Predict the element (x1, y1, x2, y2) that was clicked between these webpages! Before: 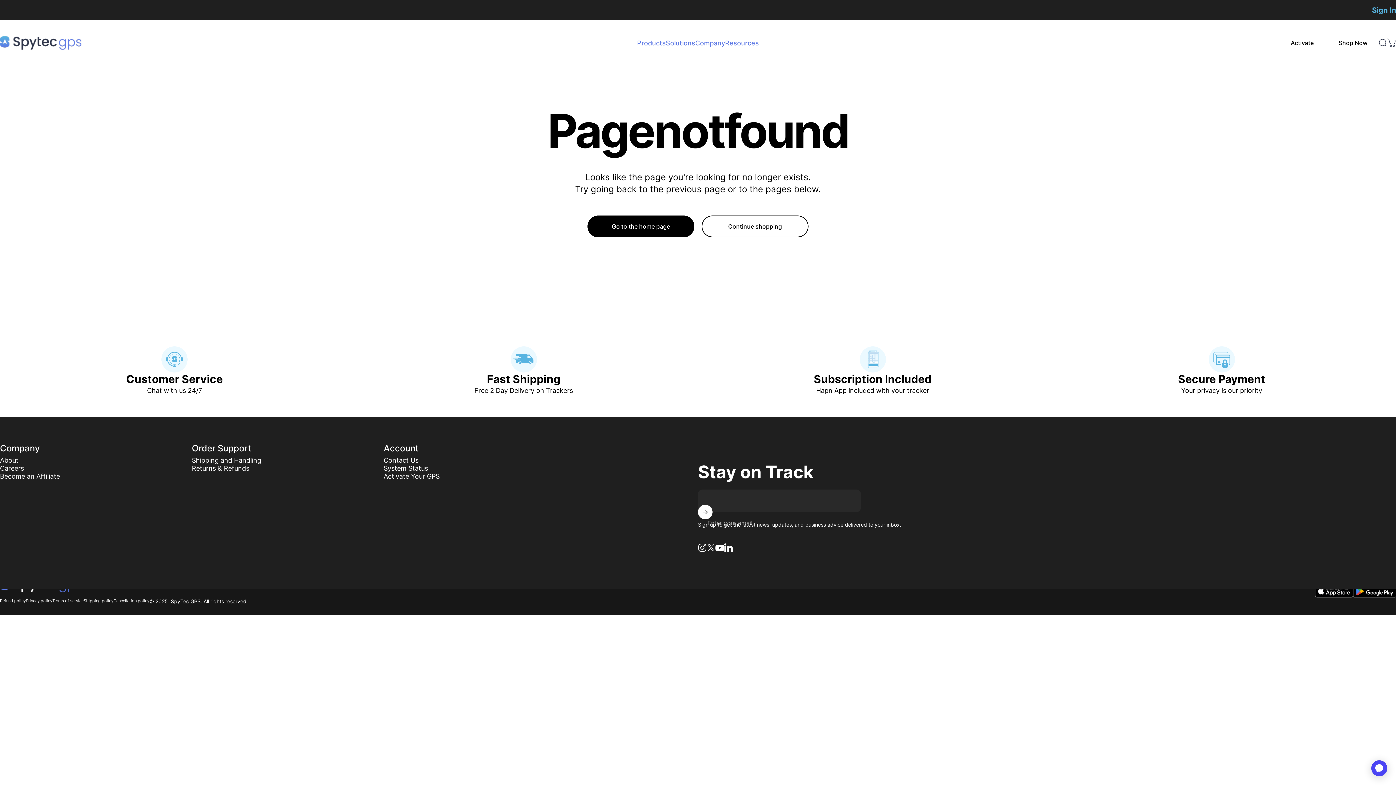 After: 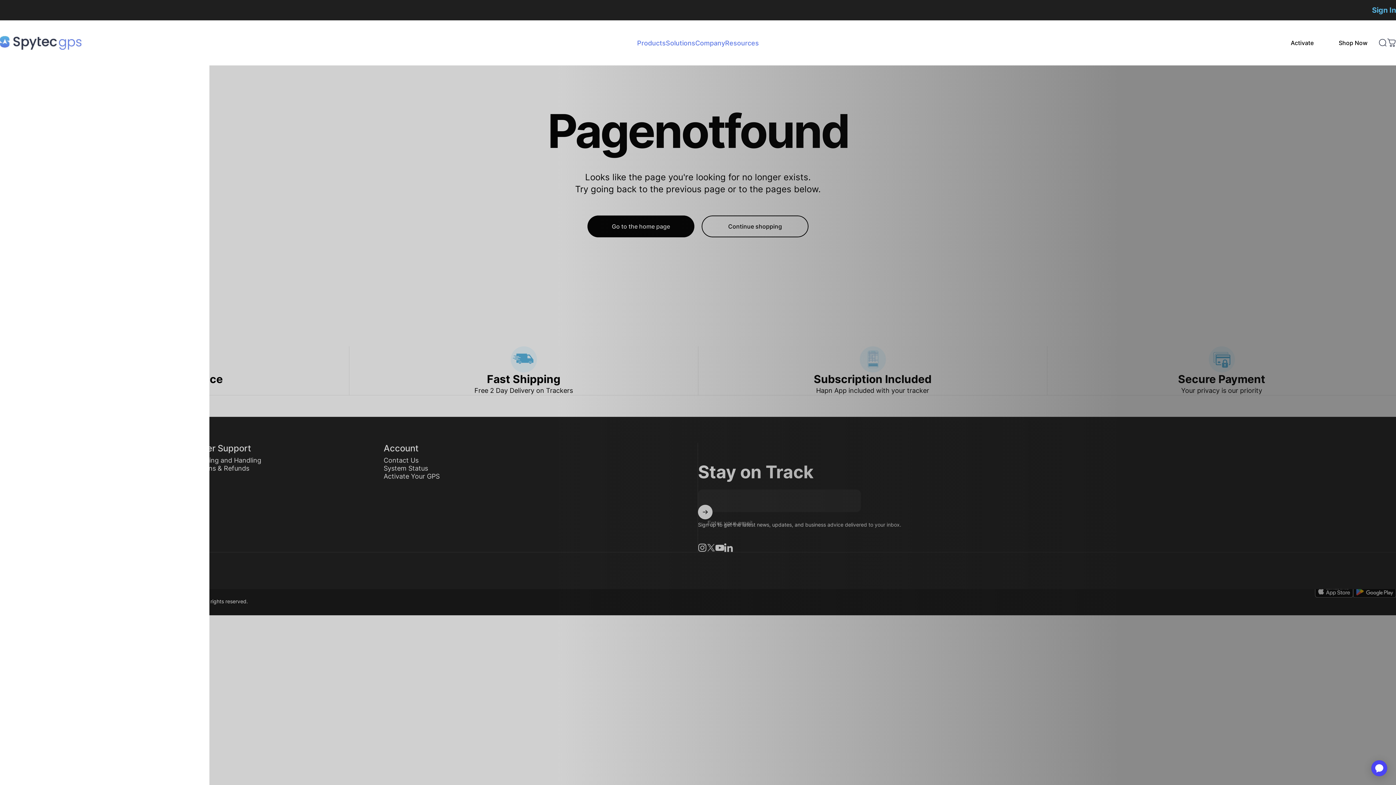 Action: bbox: (1378, 38, 1387, 47) label: Search